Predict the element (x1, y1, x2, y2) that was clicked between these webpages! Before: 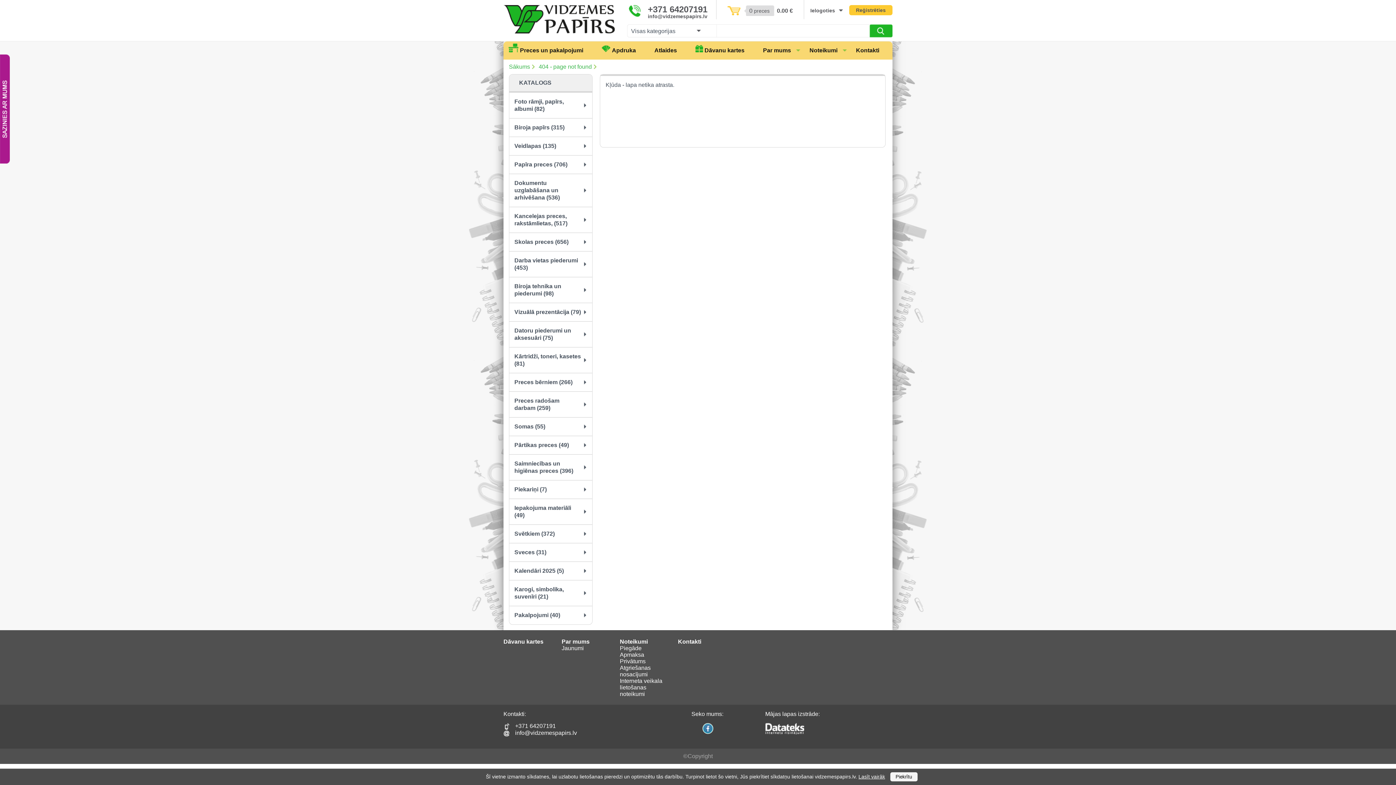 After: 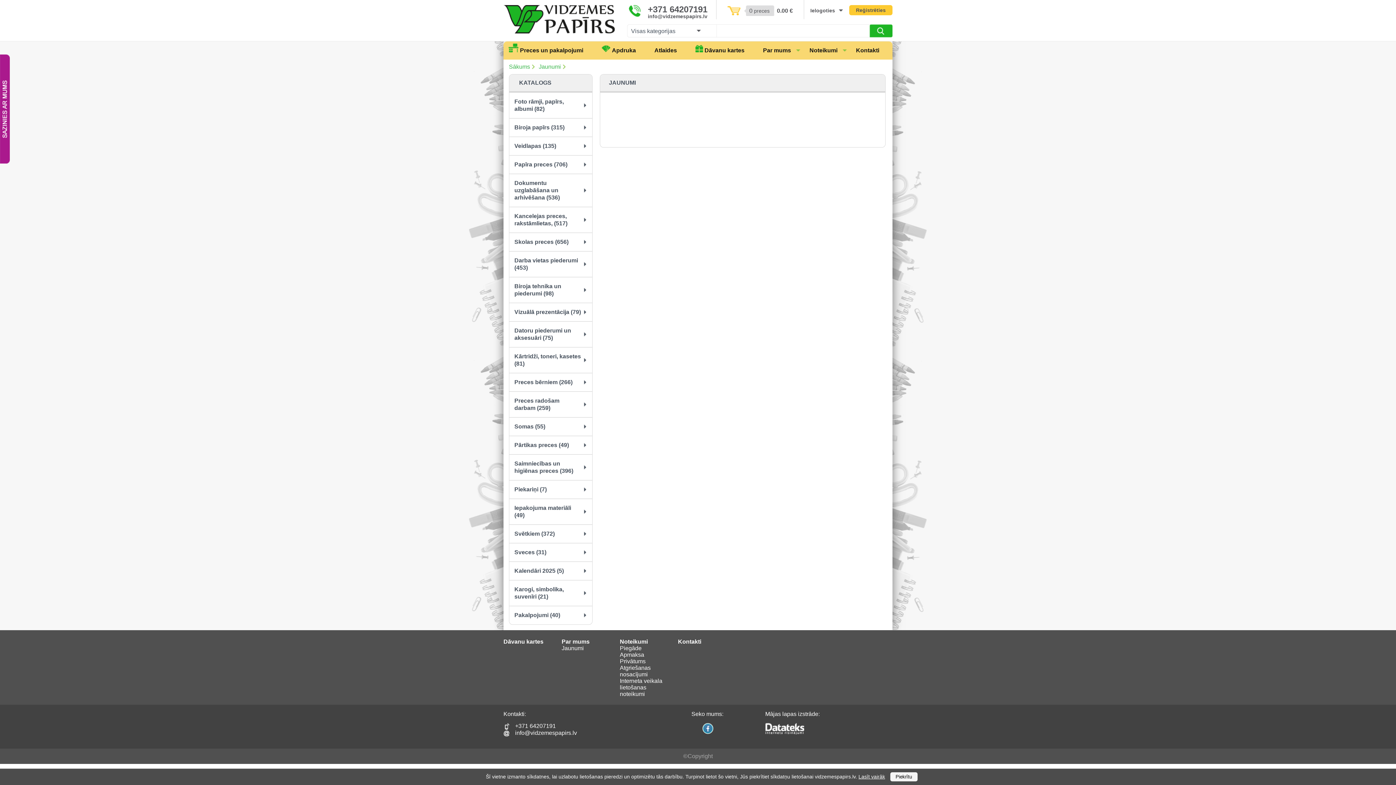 Action: label: Jaunumi bbox: (561, 645, 584, 651)